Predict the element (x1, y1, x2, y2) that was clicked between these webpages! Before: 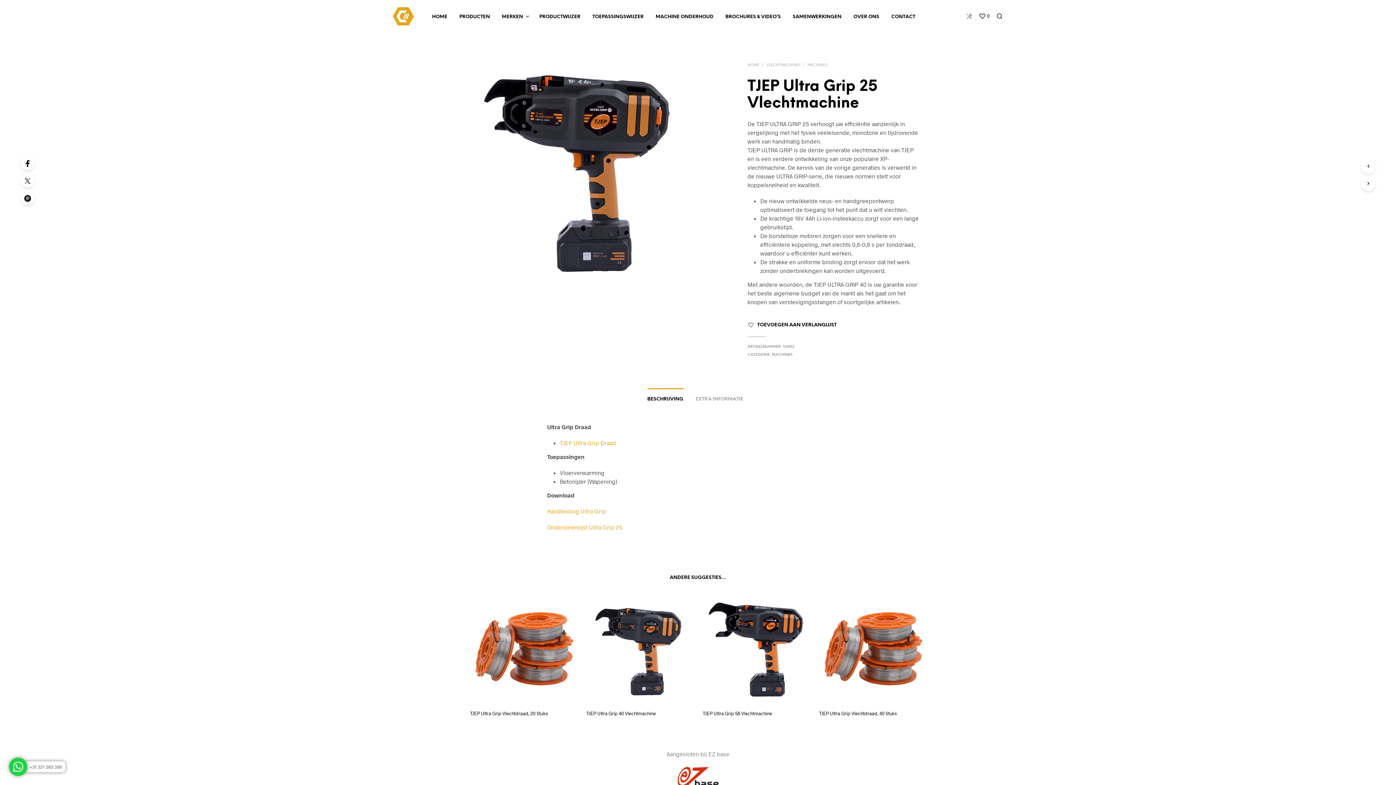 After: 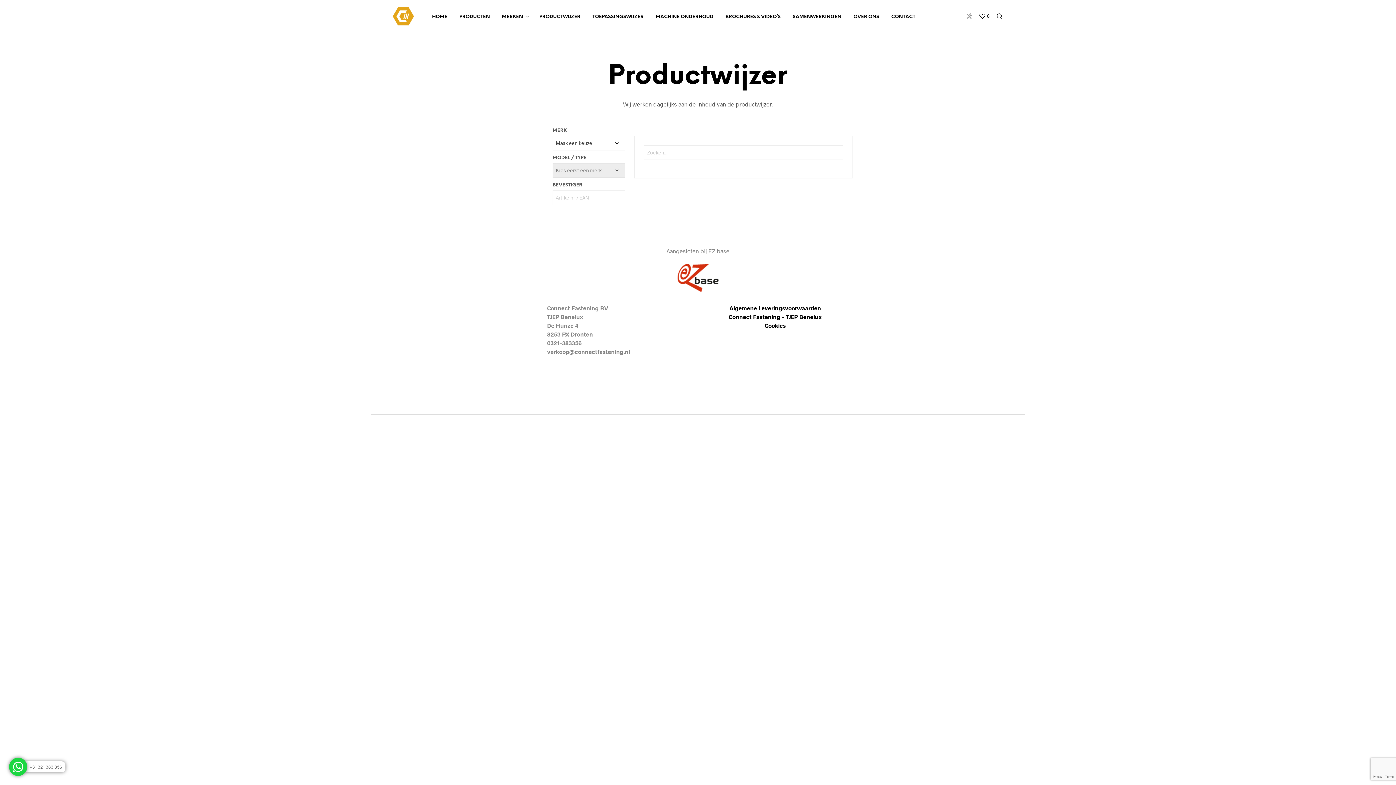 Action: bbox: (534, 13, 586, 20) label: PRODUCTWIJZER